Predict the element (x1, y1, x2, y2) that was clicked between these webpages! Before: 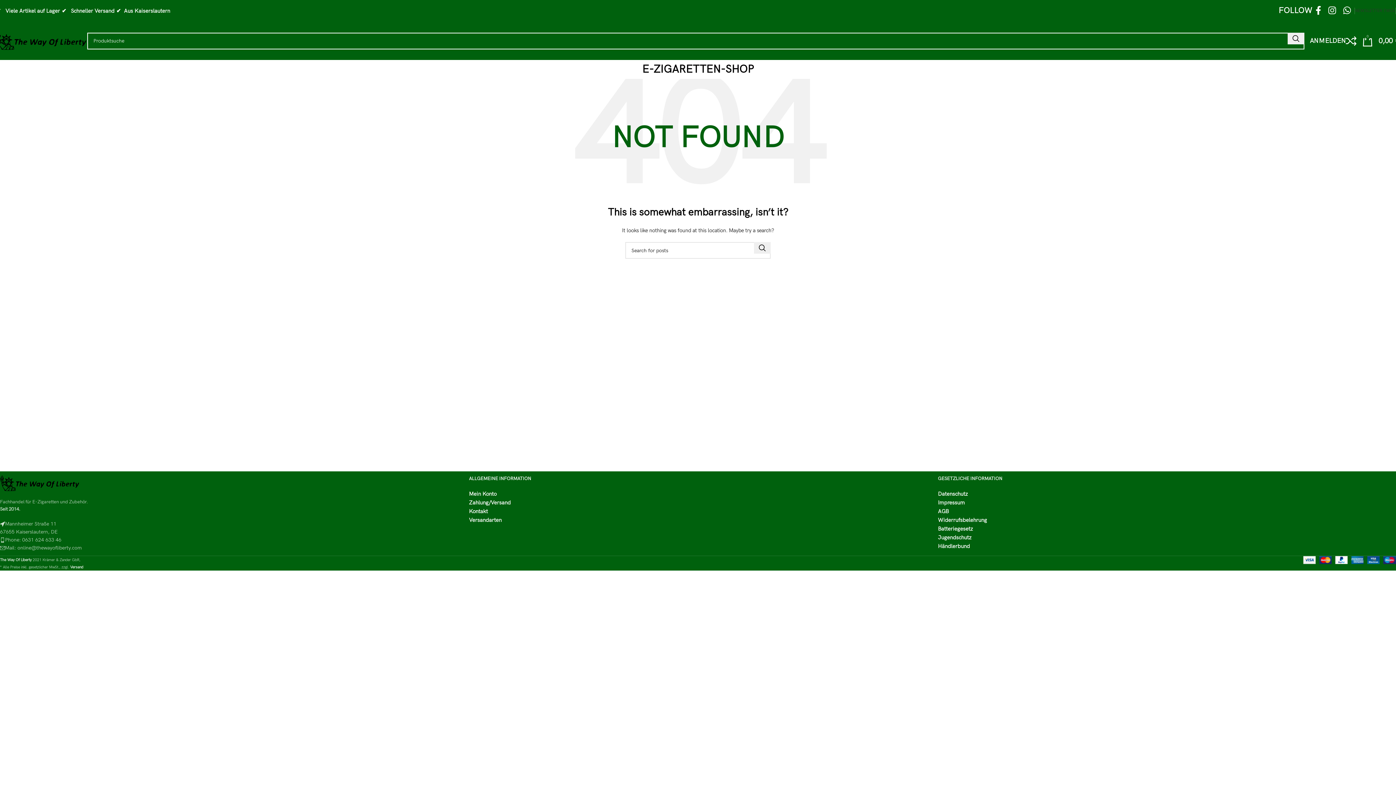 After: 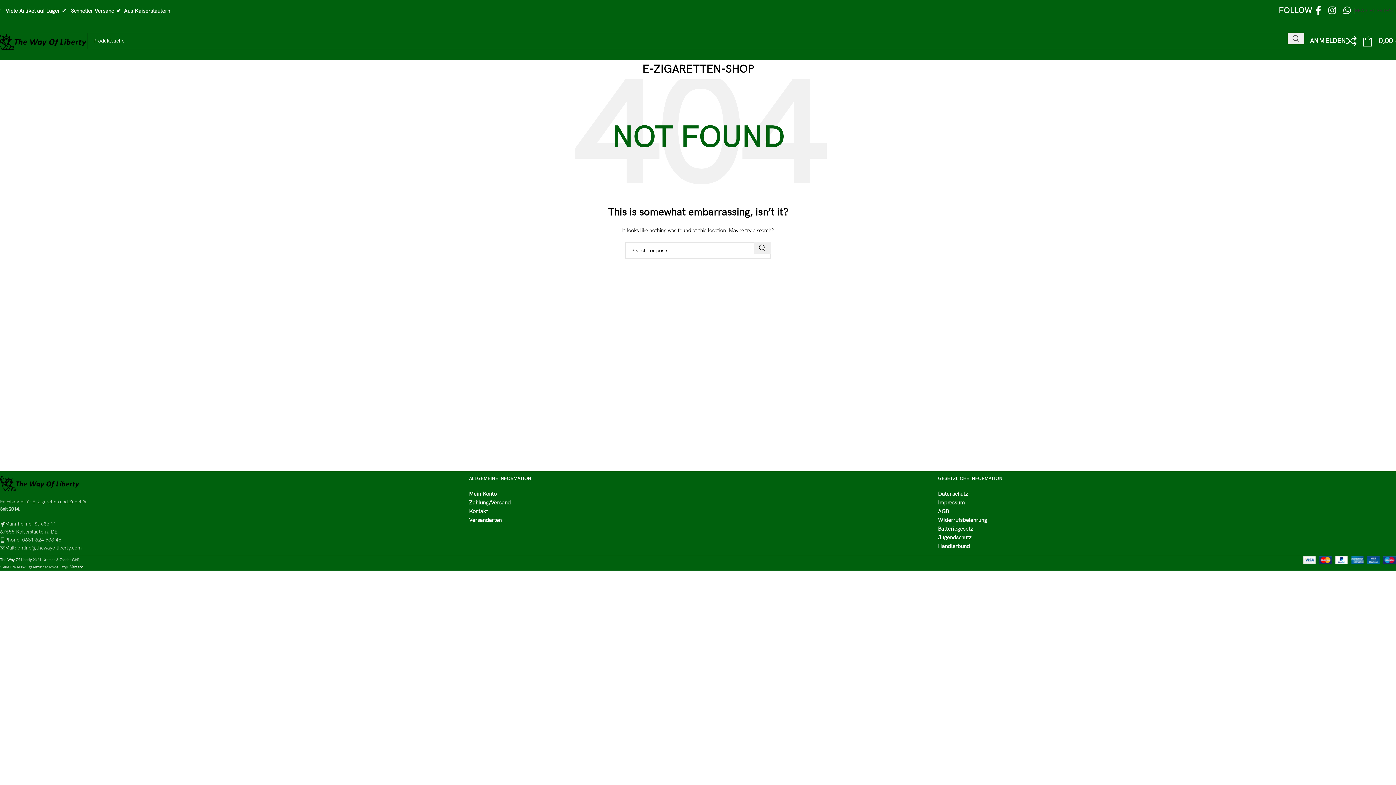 Action: label: Search  bbox: (1288, 32, 1304, 44)